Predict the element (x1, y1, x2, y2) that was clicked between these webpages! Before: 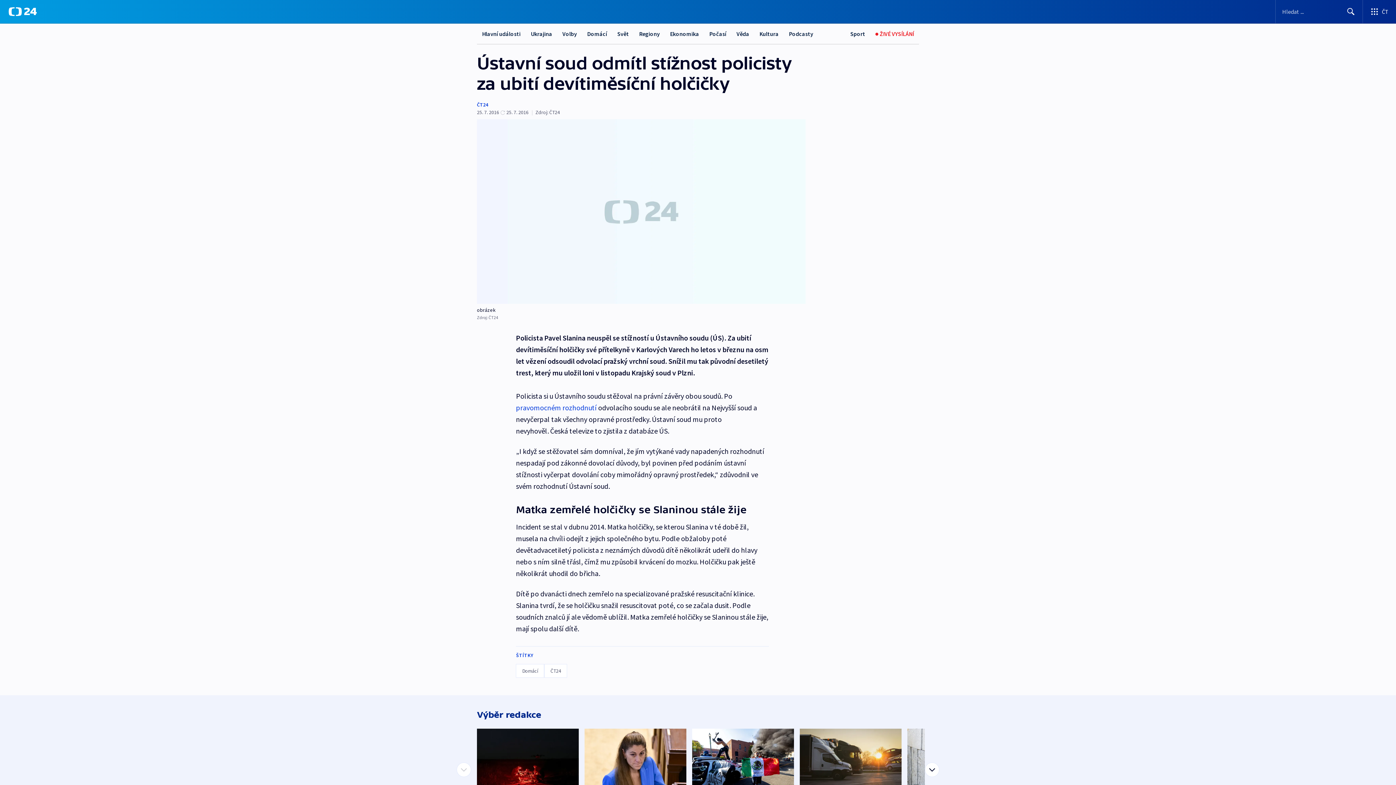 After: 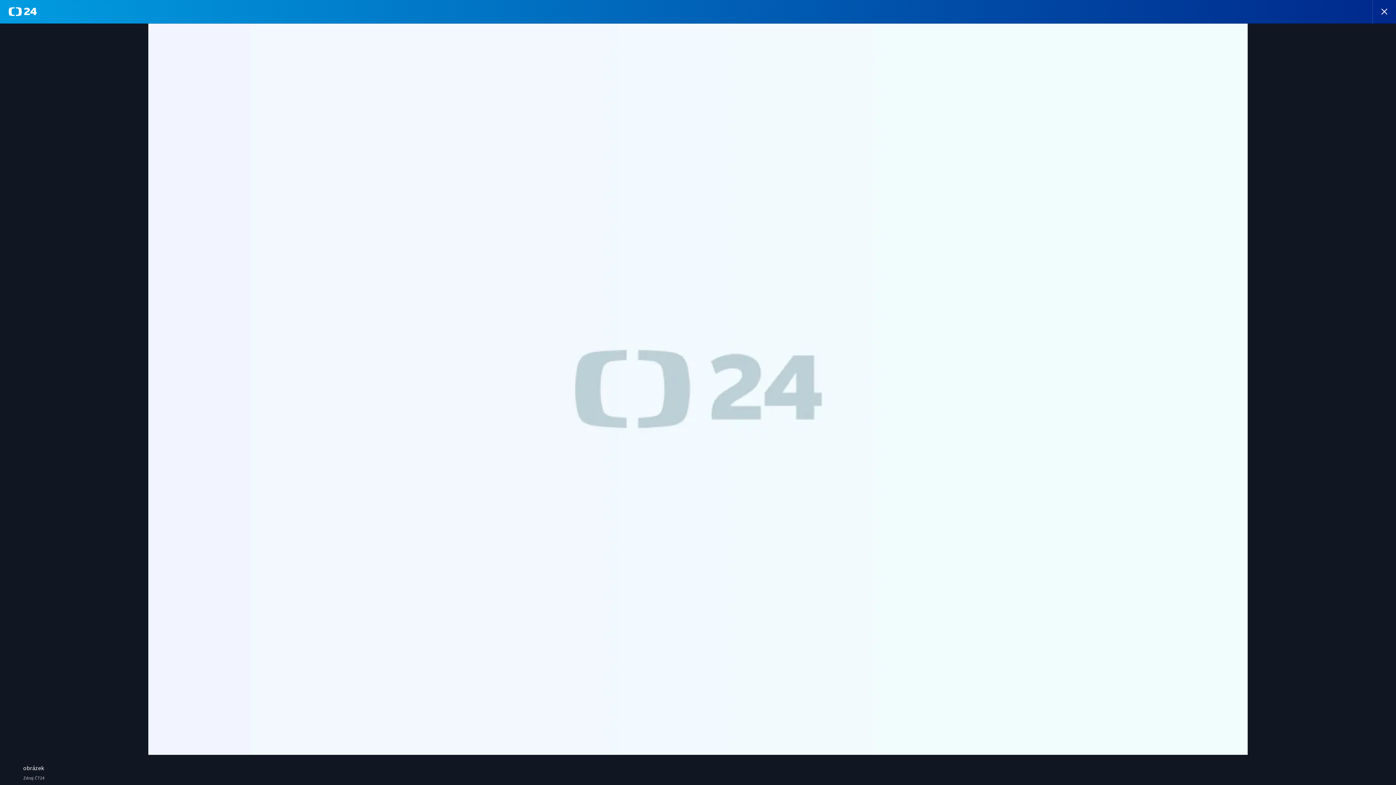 Action: bbox: (477, 119, 805, 303)